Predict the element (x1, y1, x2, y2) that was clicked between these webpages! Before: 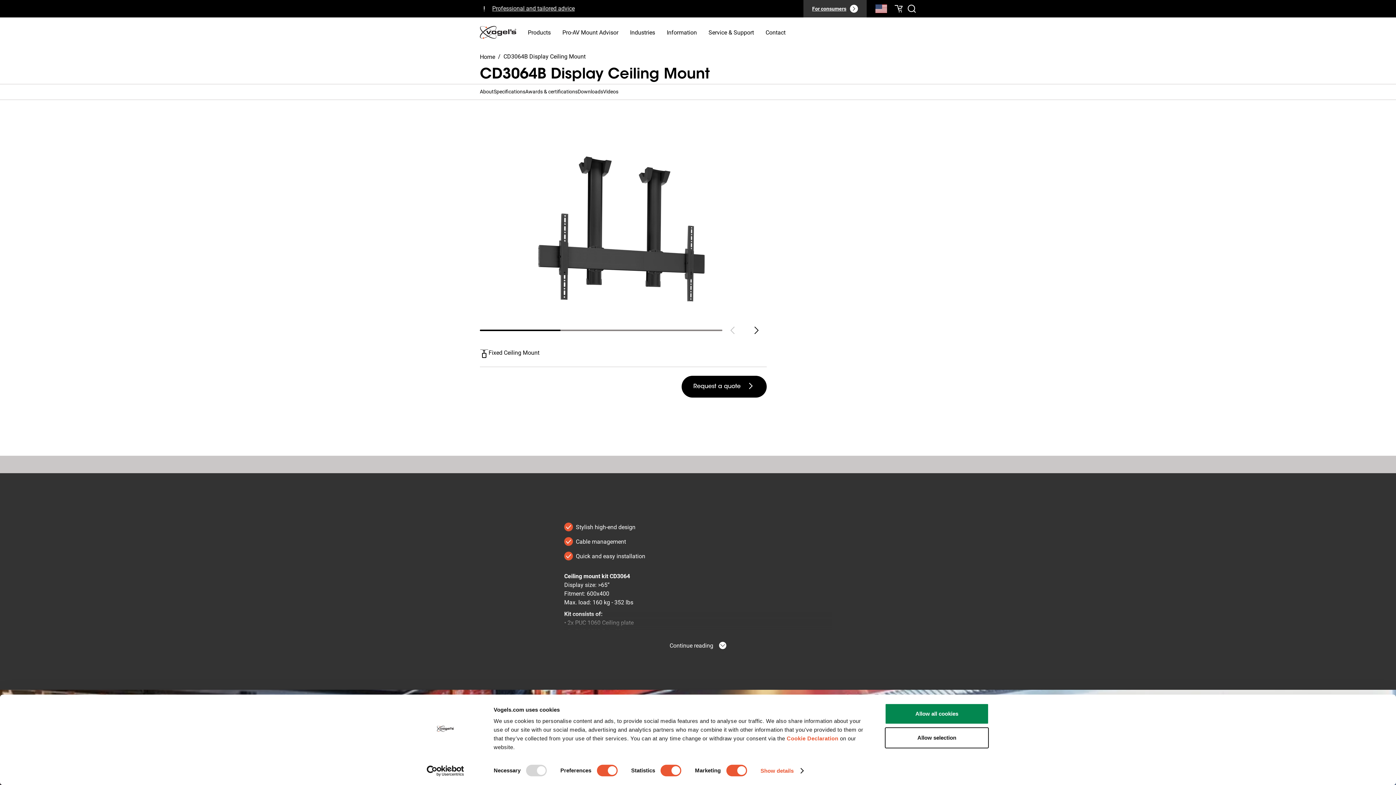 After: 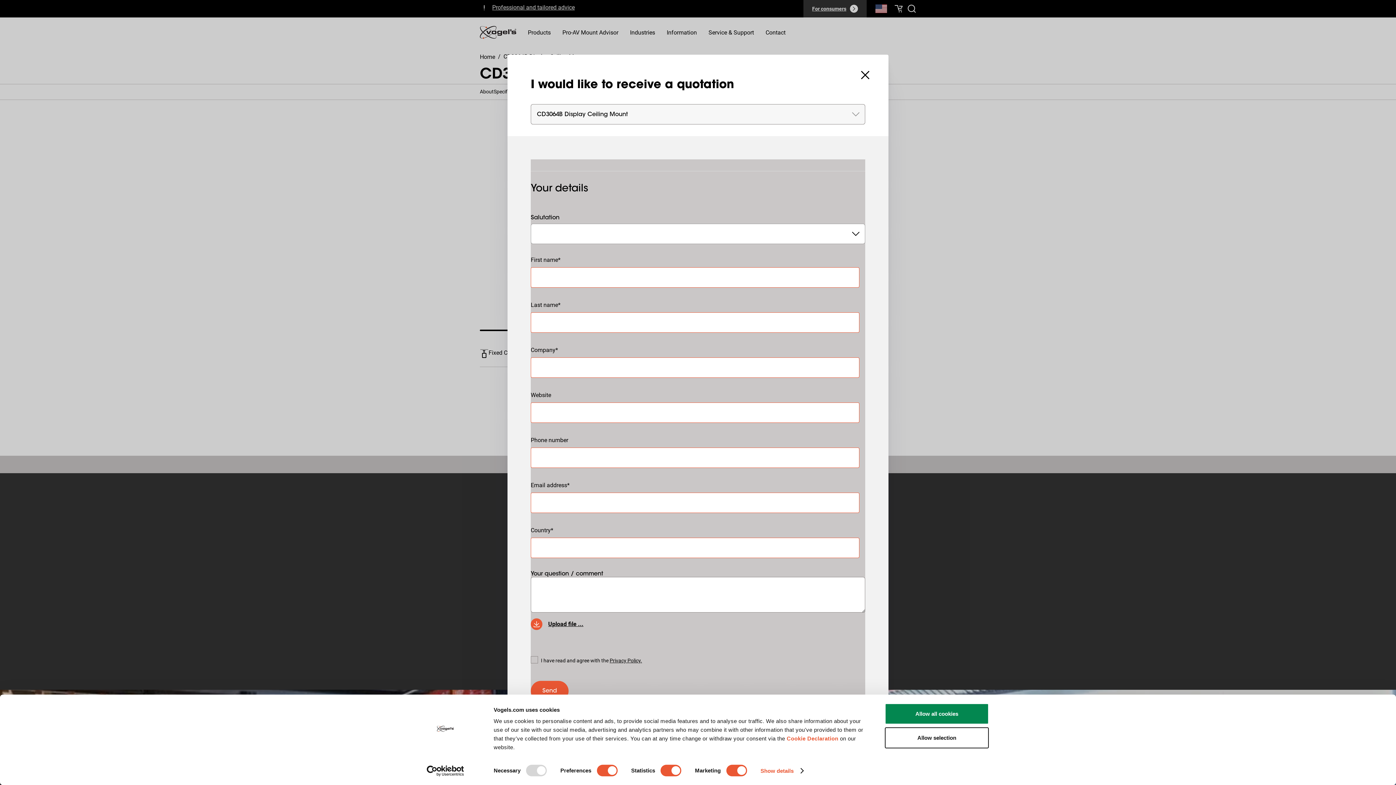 Action: bbox: (681, 376, 766, 397) label: undefined large secondary